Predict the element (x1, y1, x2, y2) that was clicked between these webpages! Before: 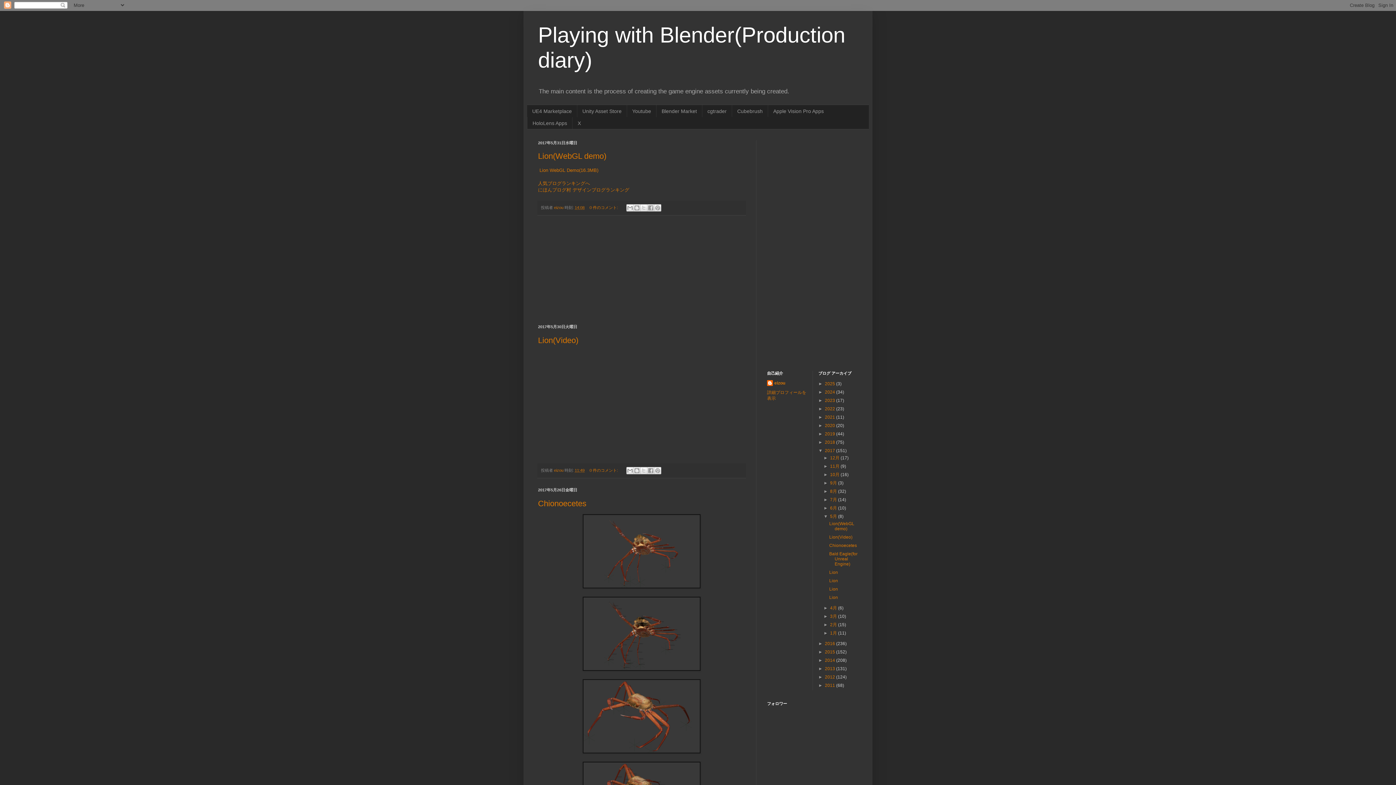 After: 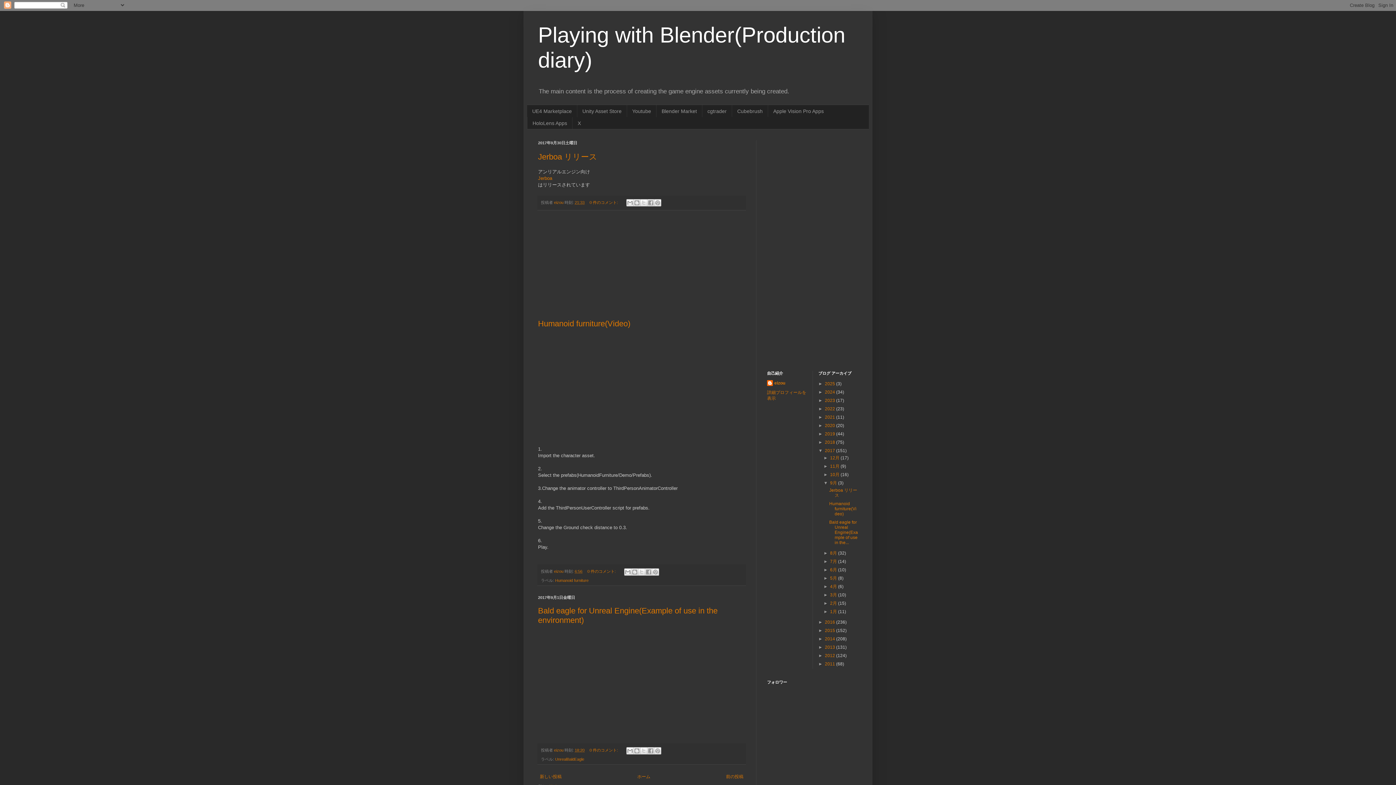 Action: label: 9月  bbox: (830, 480, 838, 485)